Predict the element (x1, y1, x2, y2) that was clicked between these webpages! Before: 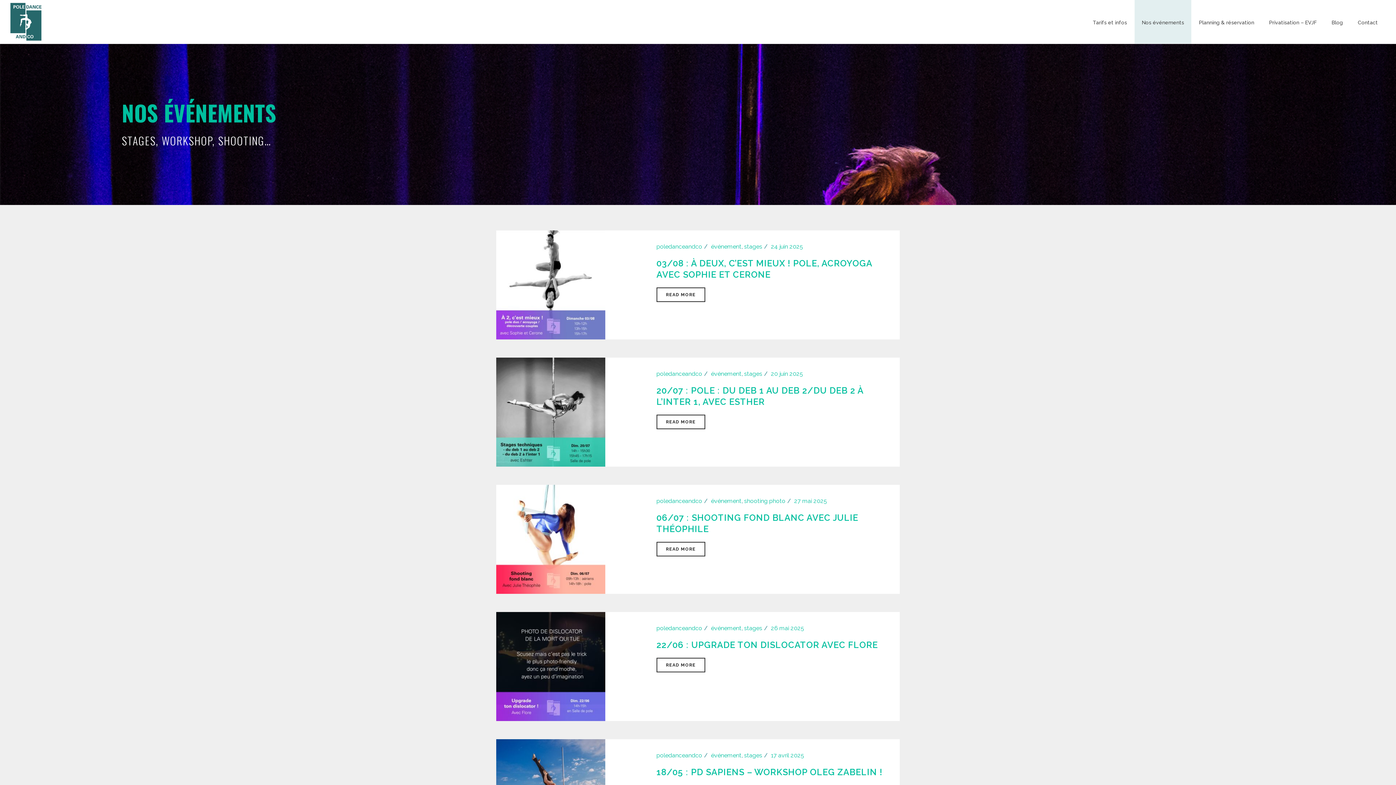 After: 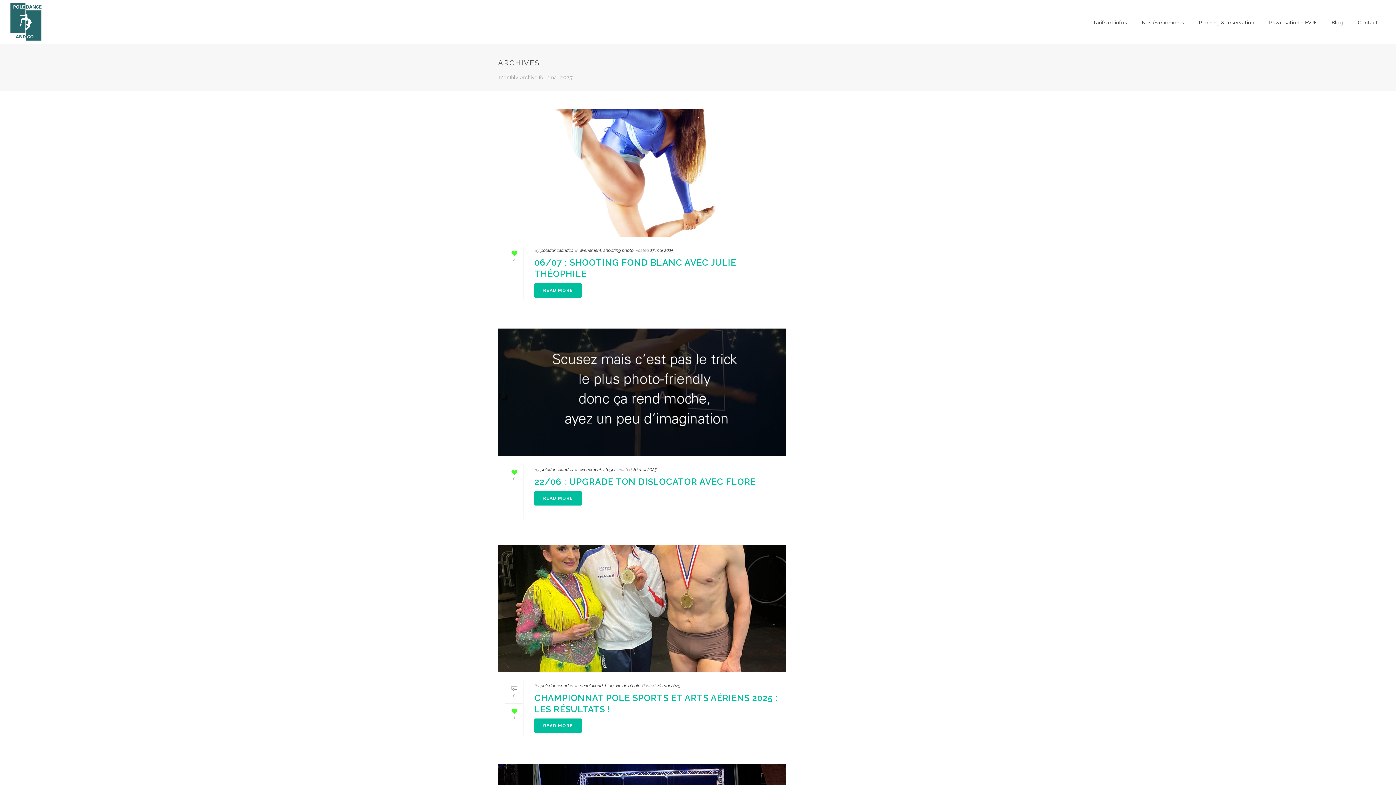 Action: label: 27 mai 2025 bbox: (794, 497, 827, 504)